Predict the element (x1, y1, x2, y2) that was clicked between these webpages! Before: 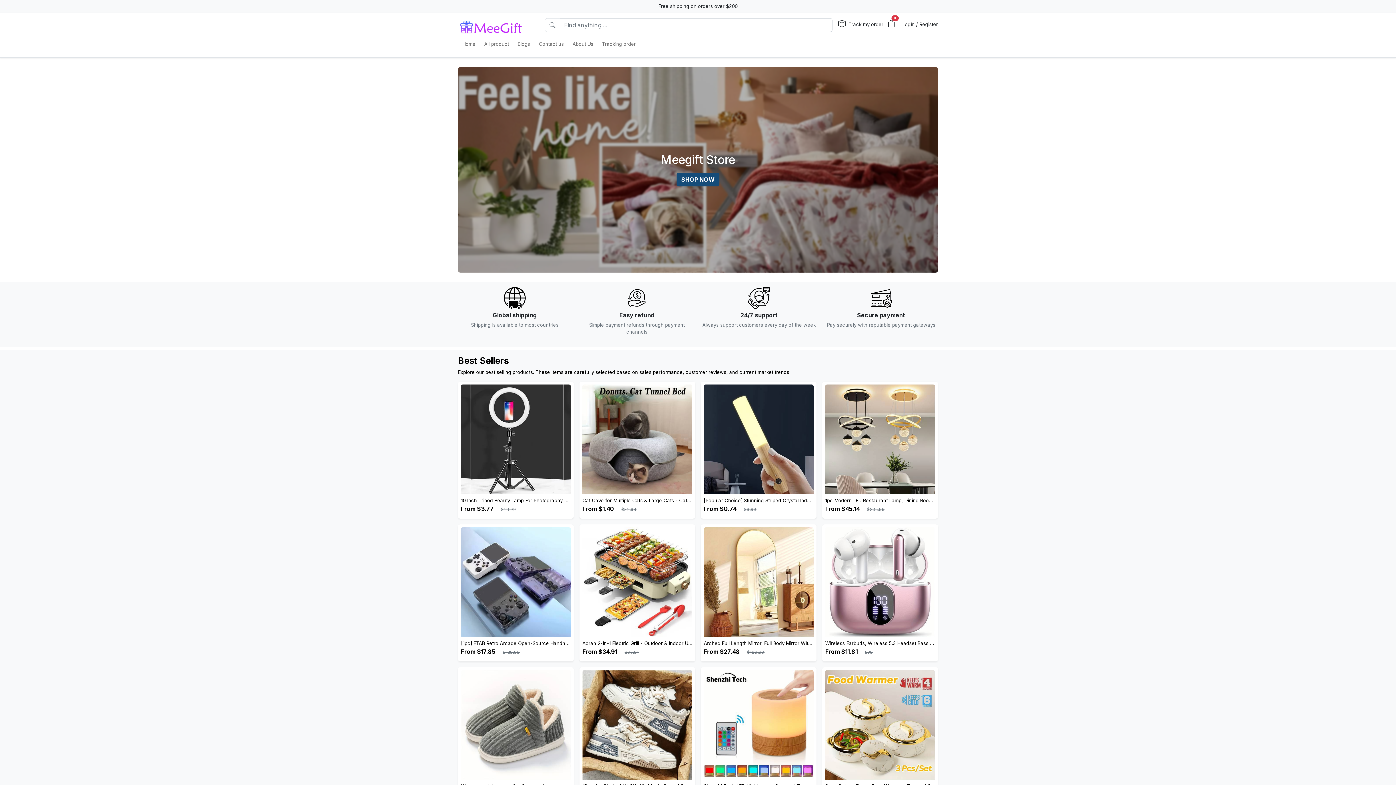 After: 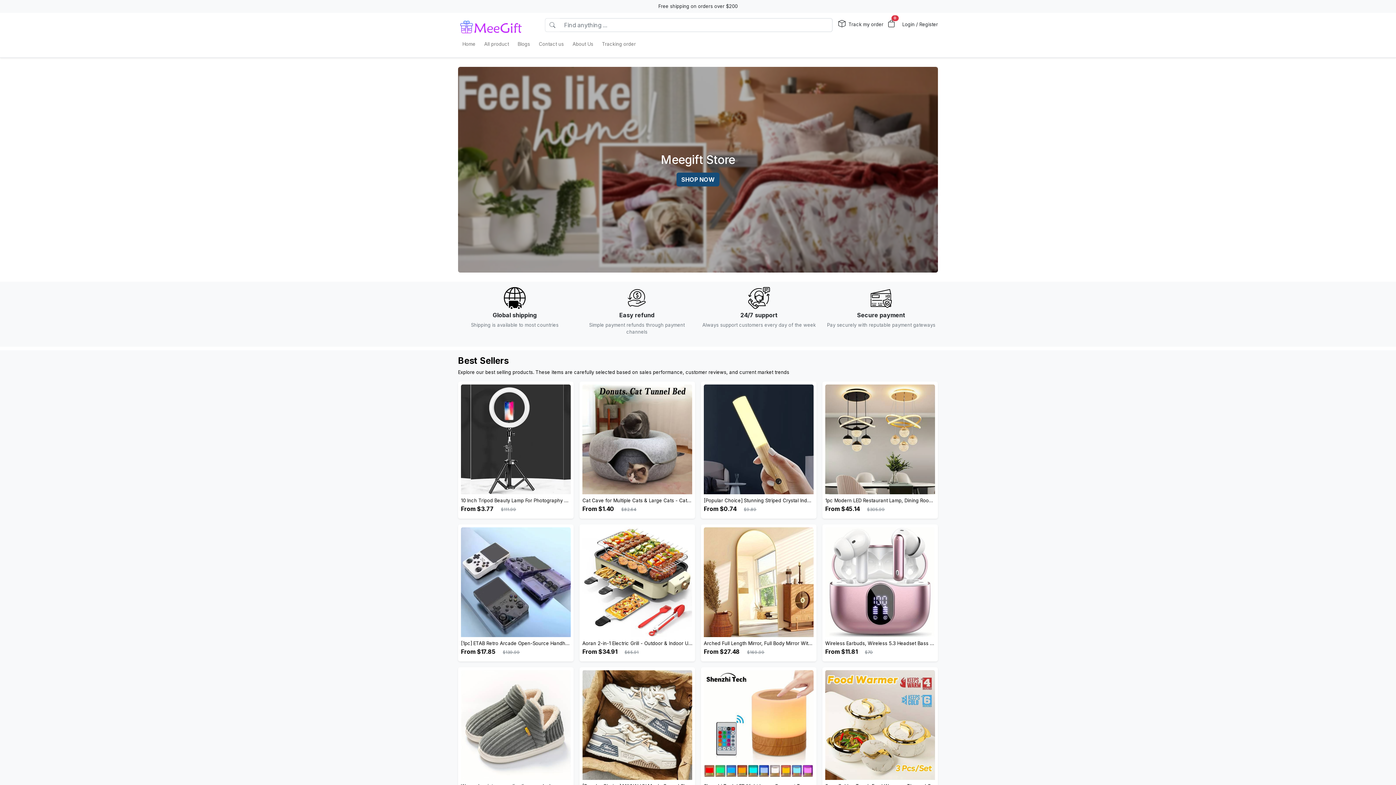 Action: bbox: (459, 37, 478, 50) label: Home